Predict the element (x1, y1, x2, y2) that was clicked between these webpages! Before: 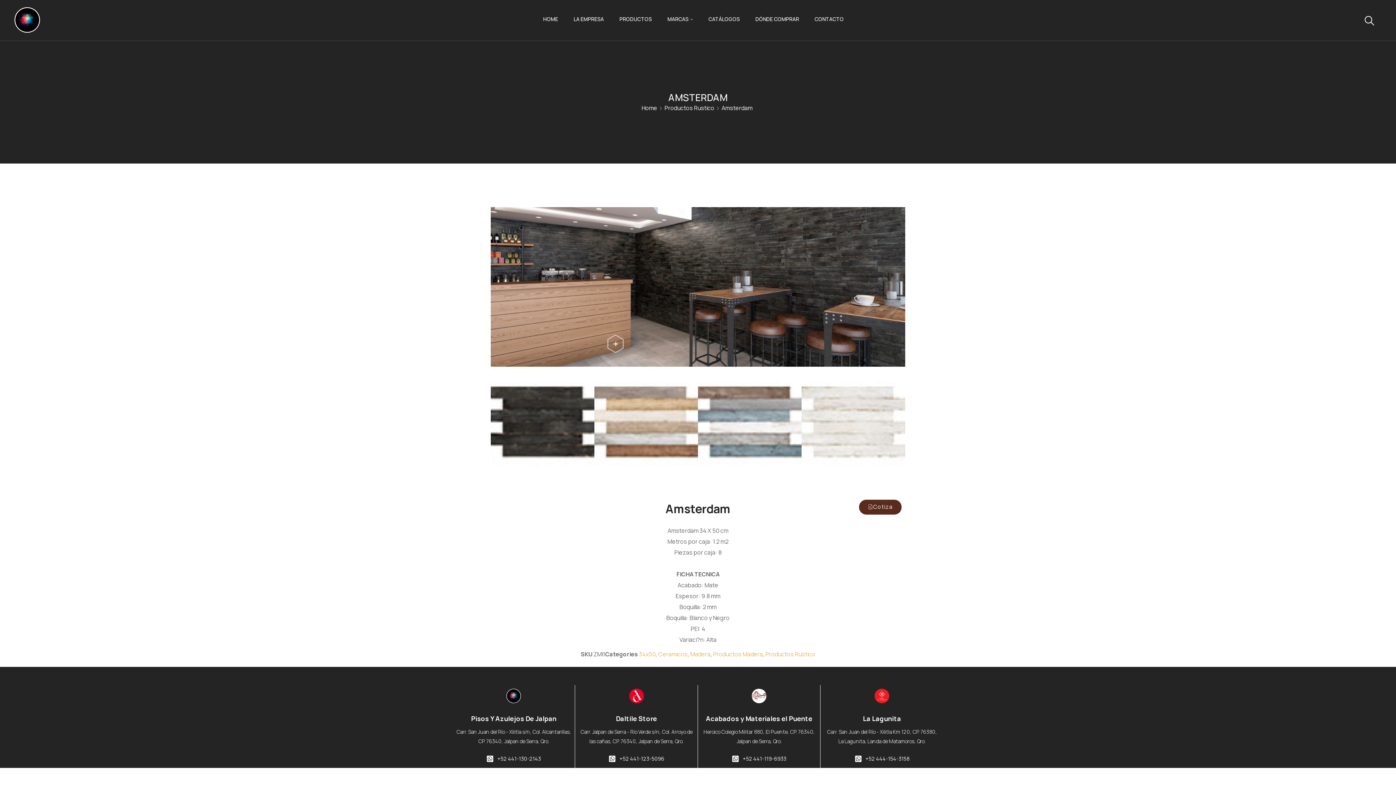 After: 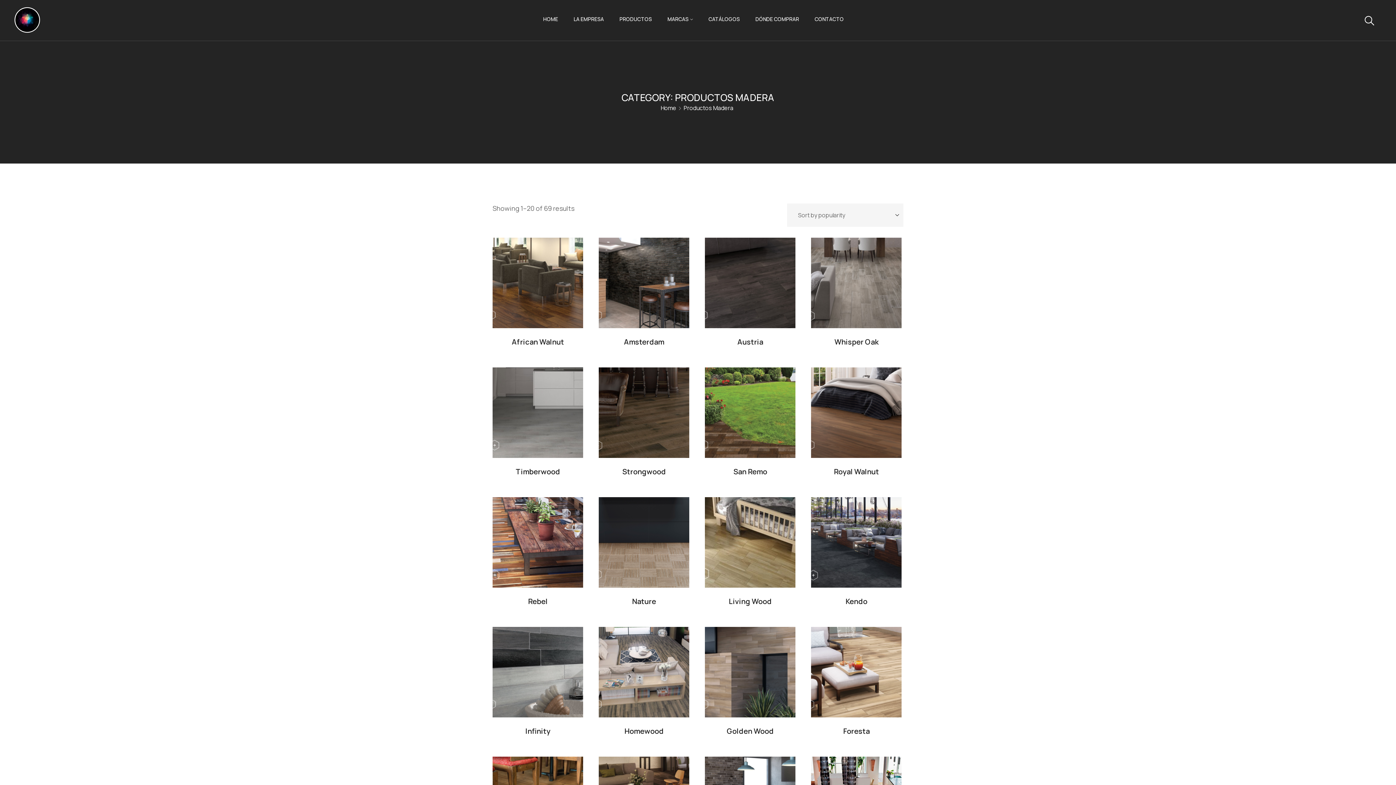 Action: label: Productos Madera bbox: (713, 650, 763, 658)